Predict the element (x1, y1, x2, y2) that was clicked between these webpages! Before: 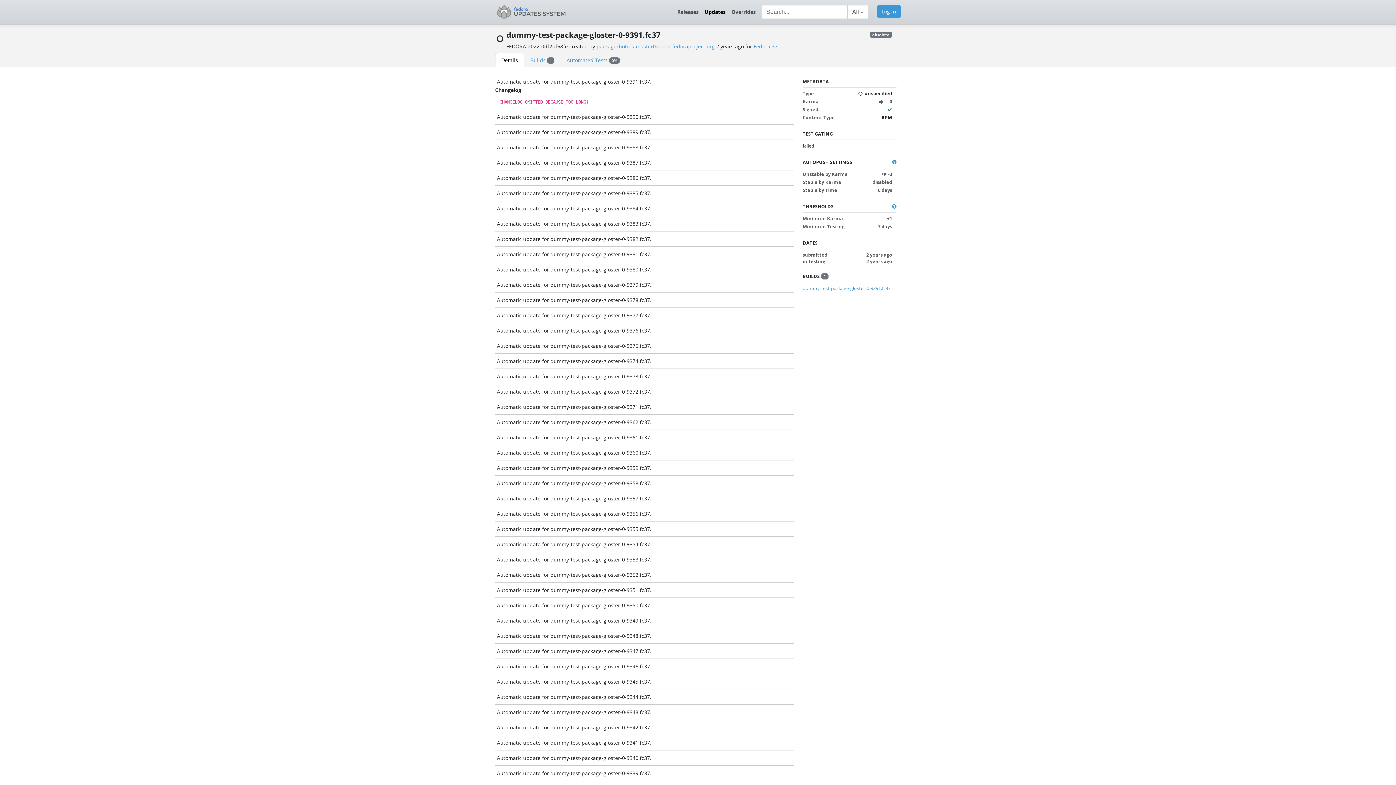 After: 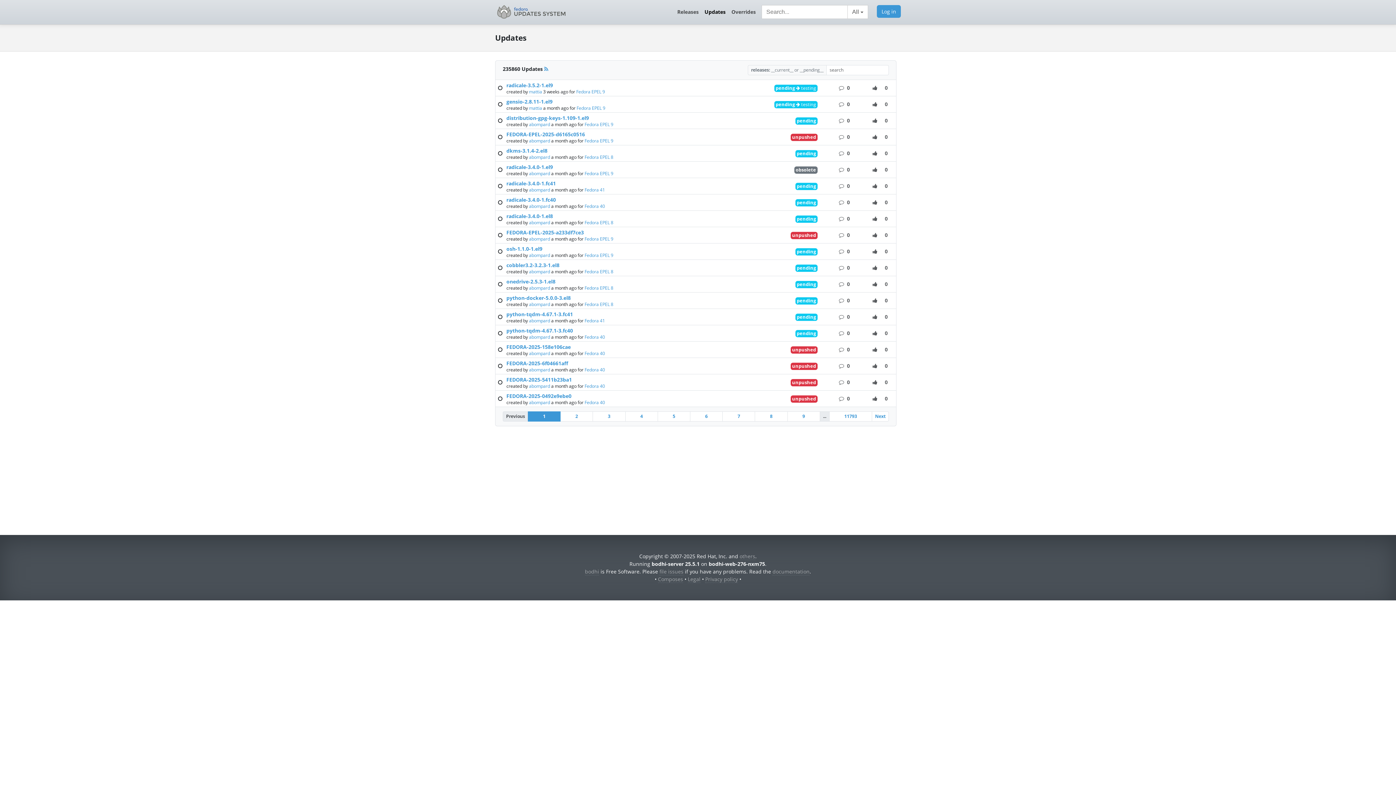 Action: bbox: (701, 5, 728, 18) label: Updates